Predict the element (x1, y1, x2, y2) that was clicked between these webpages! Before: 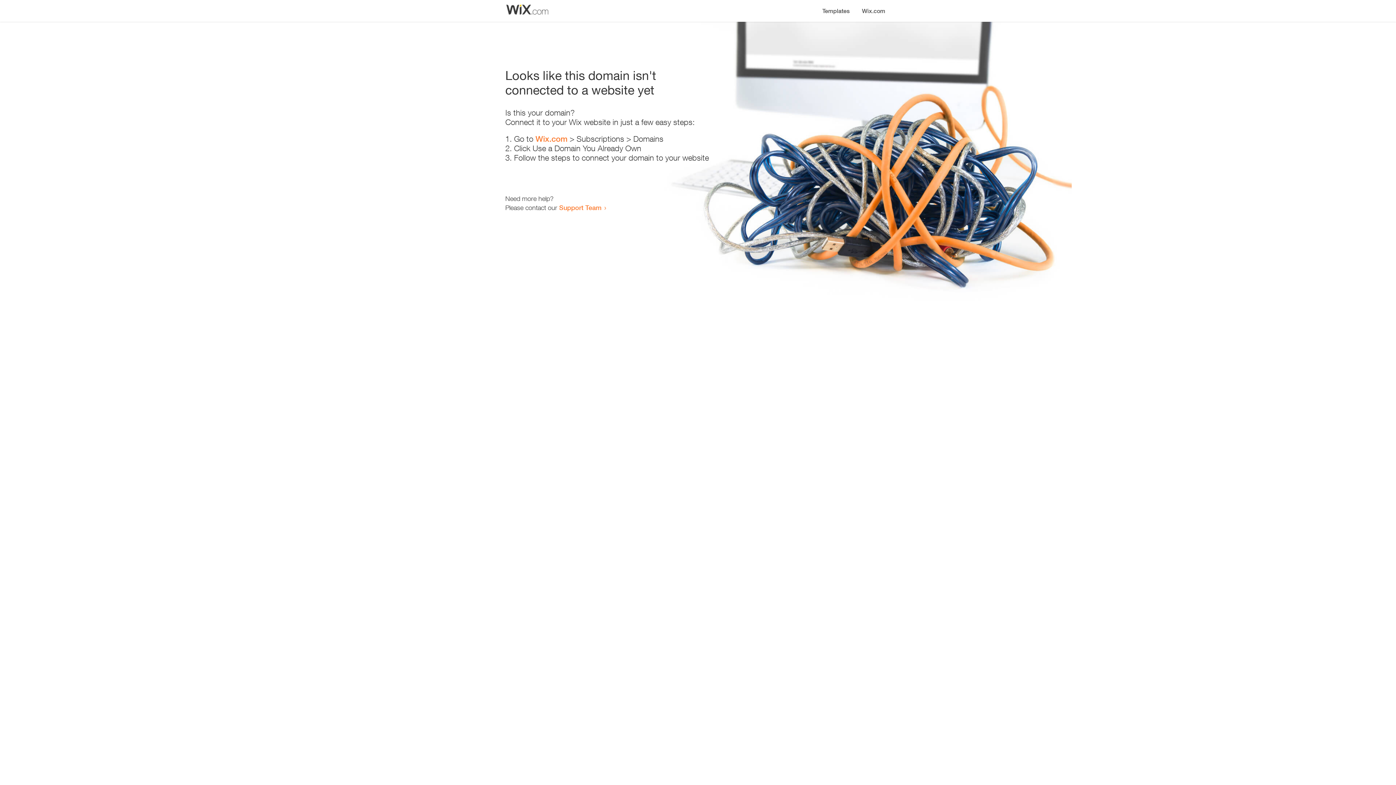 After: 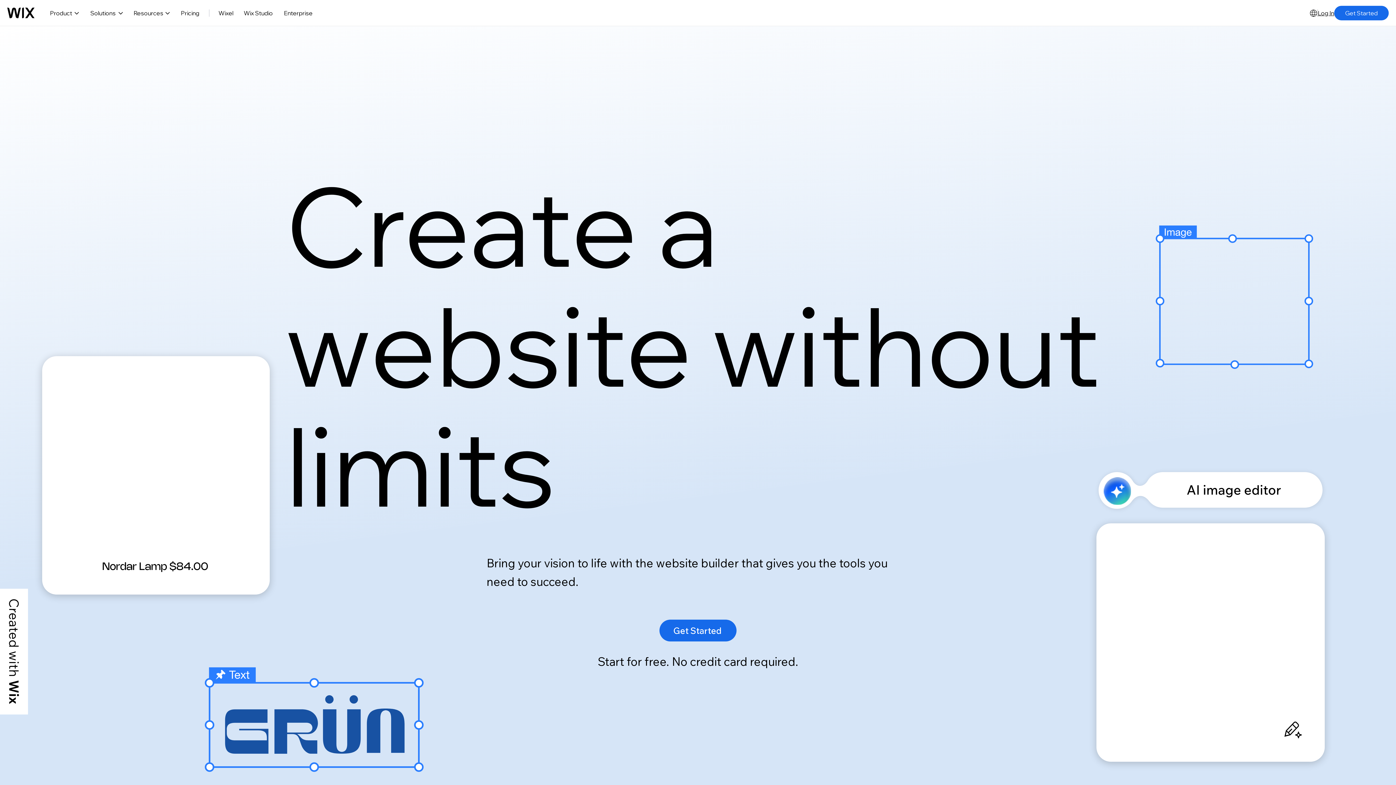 Action: bbox: (856, 0, 890, 14) label: Wix.com